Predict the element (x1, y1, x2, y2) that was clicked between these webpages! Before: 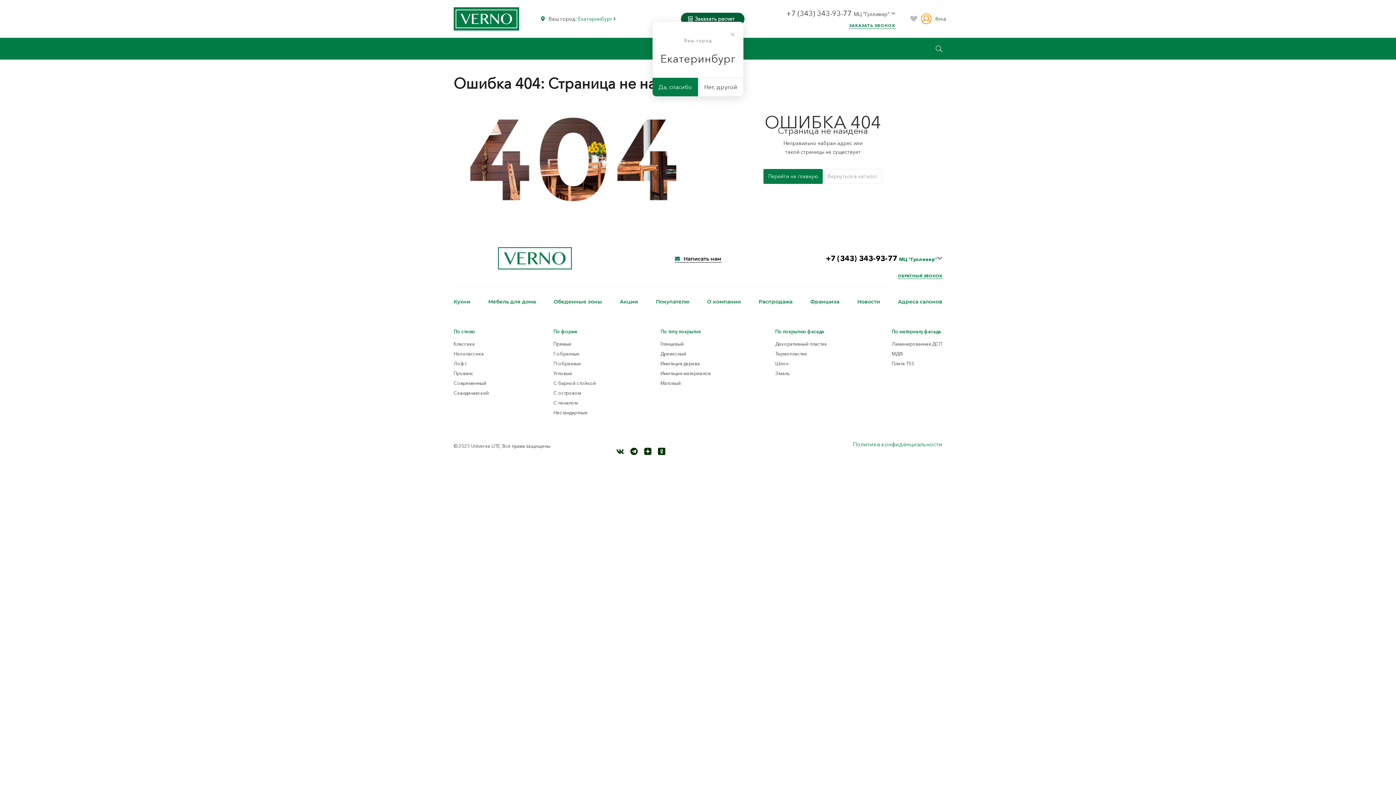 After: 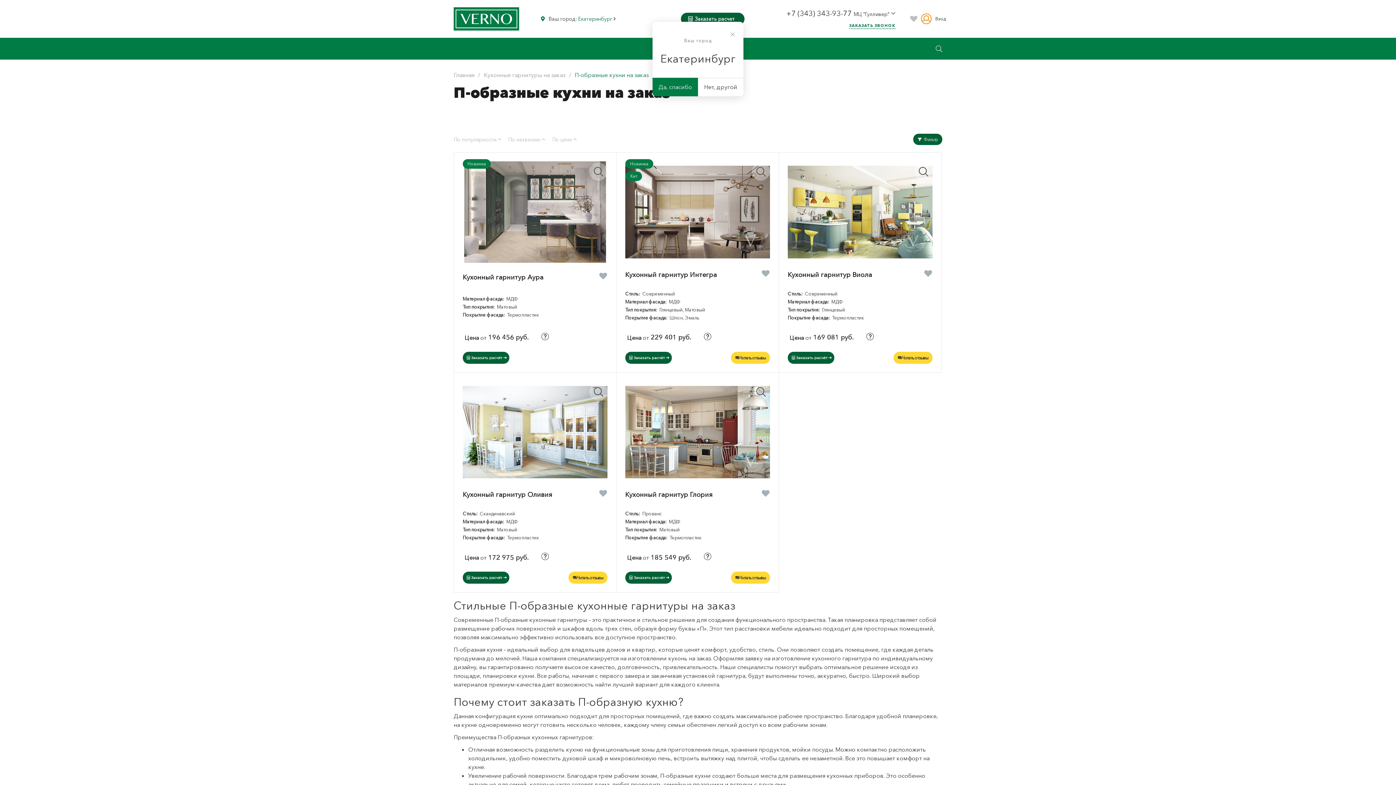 Action: bbox: (553, 360, 581, 366) label: П-образные